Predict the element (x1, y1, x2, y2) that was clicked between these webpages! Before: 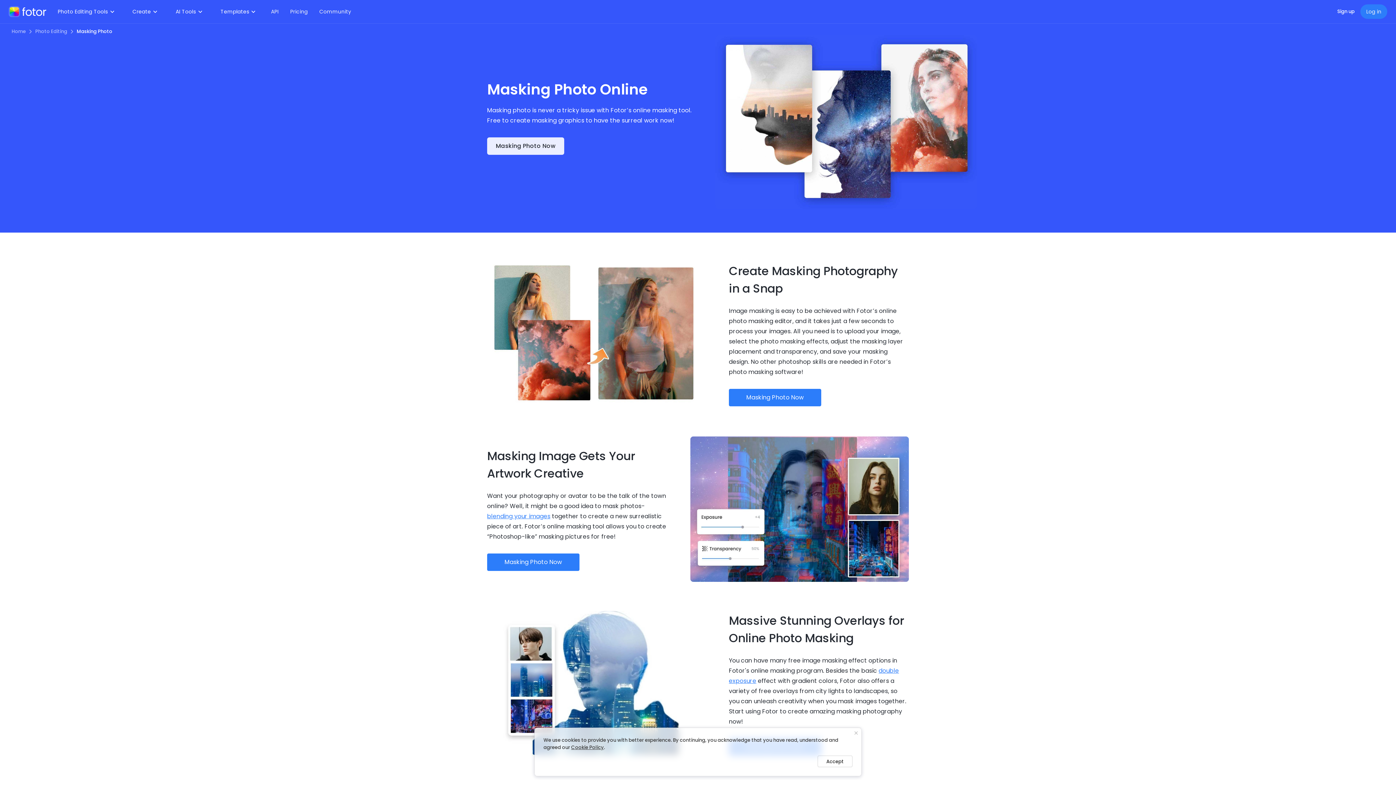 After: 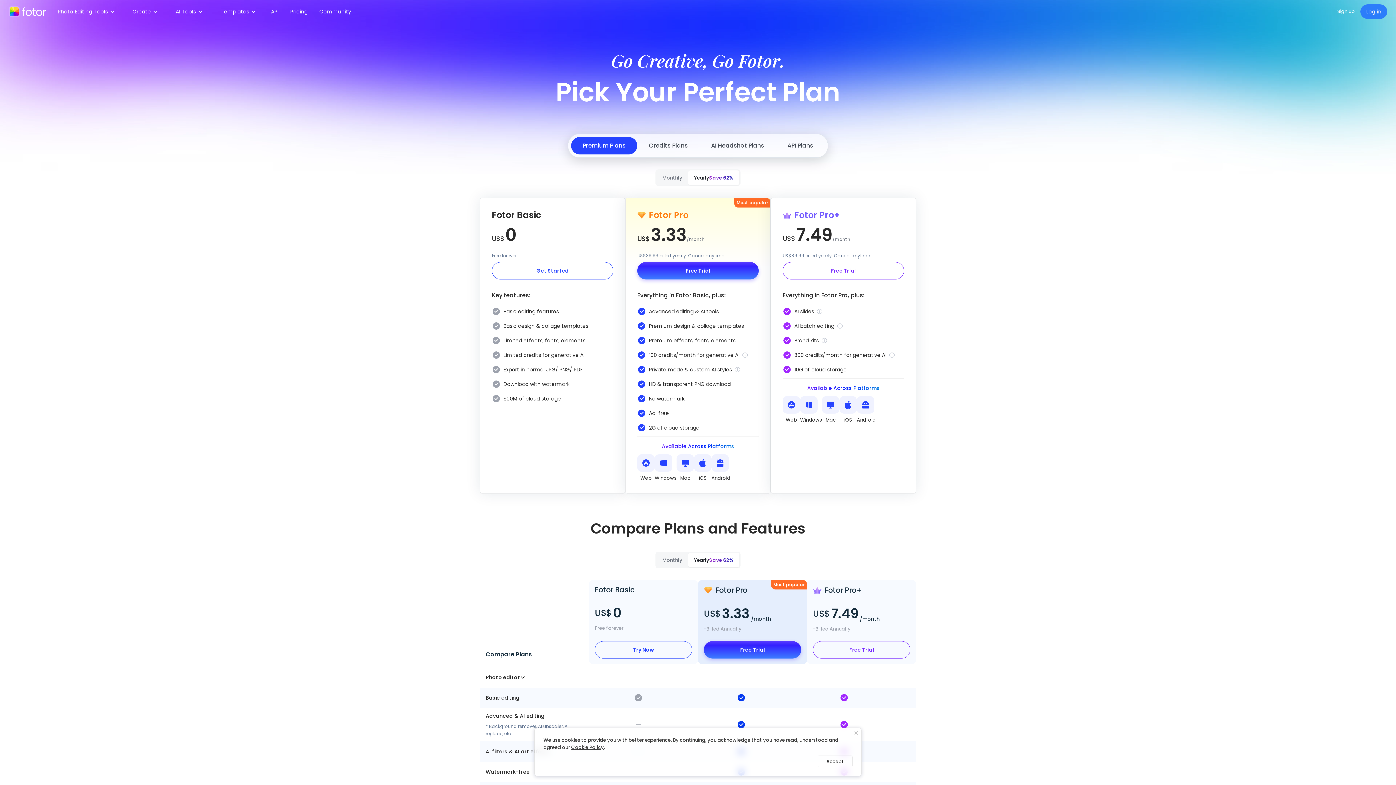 Action: label: Pricing bbox: (290, 5, 319, 17)